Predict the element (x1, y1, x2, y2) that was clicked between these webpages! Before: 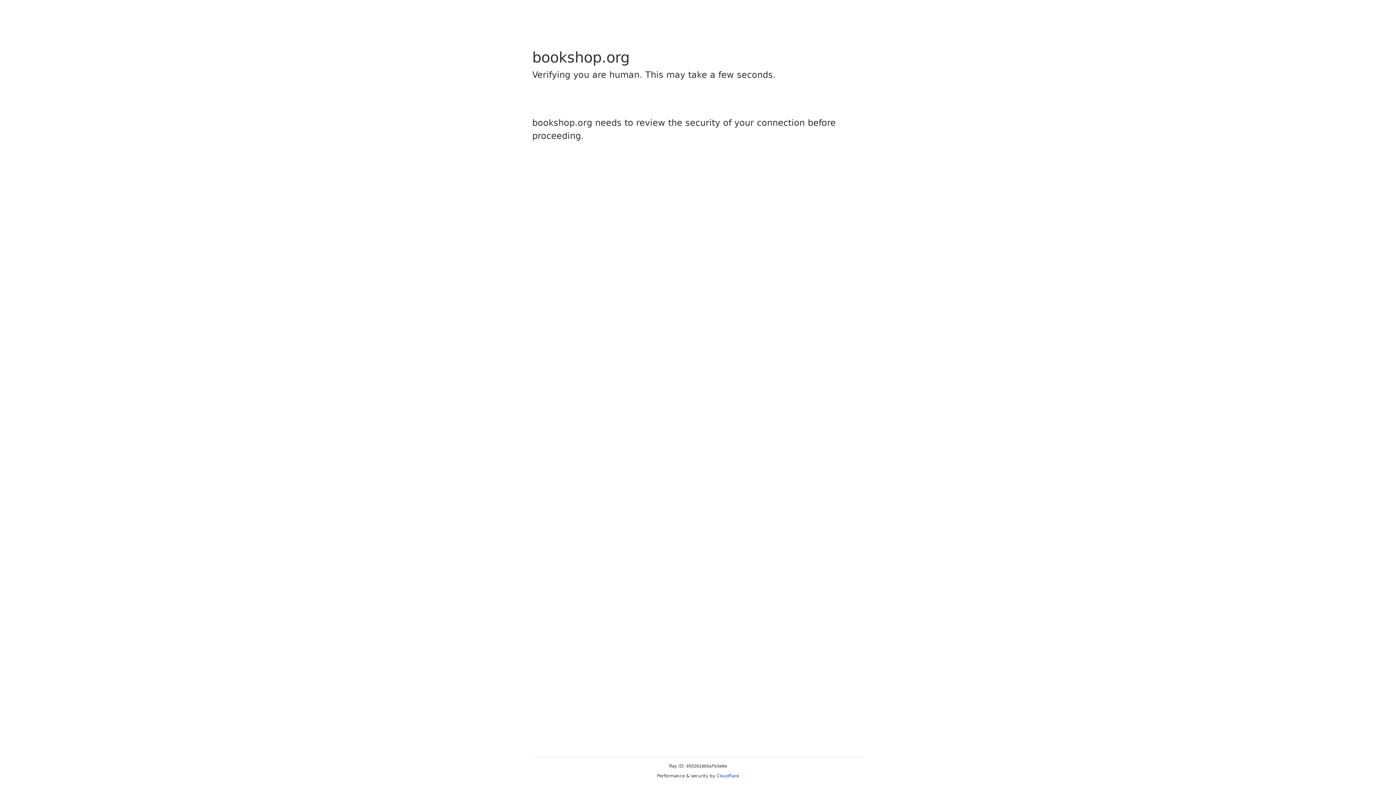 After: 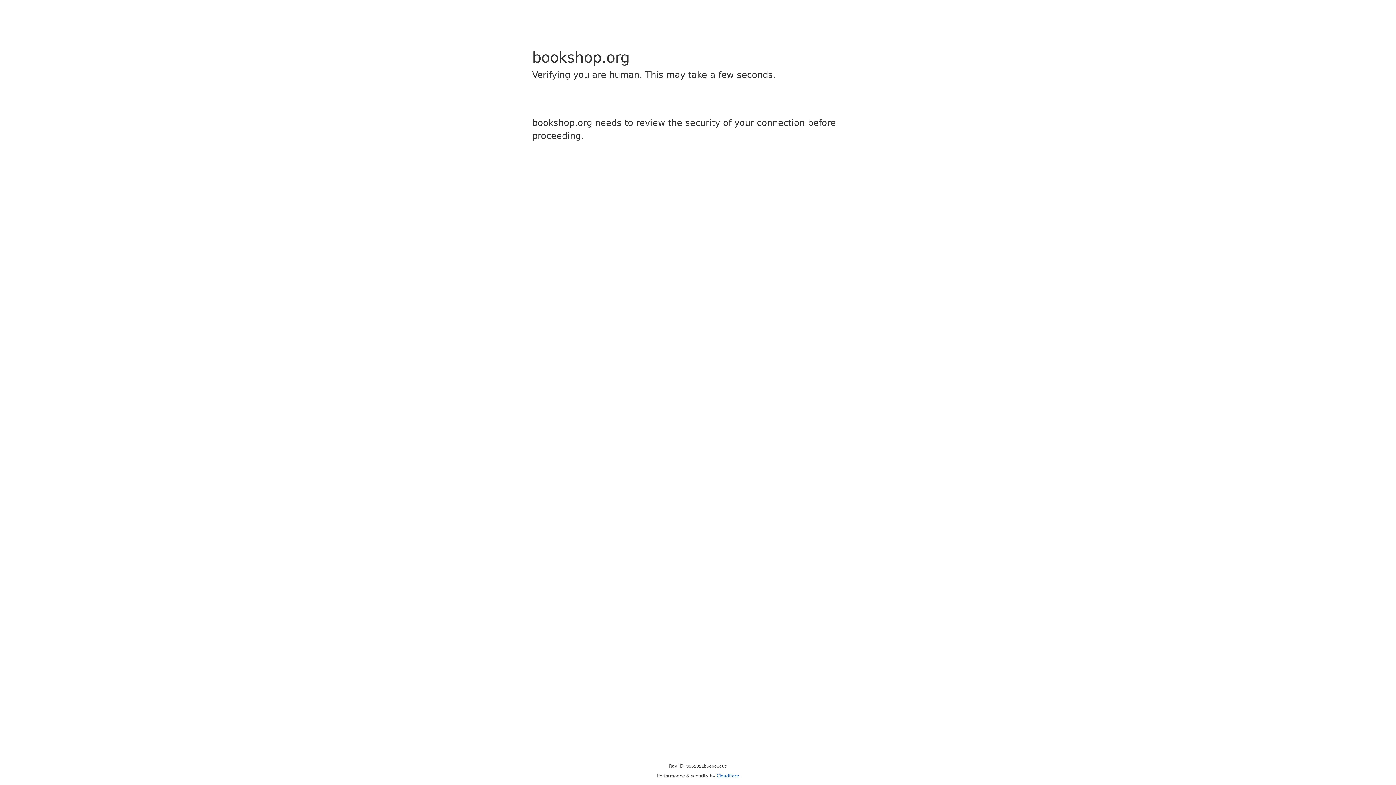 Action: label: Cloudflare bbox: (716, 773, 739, 778)